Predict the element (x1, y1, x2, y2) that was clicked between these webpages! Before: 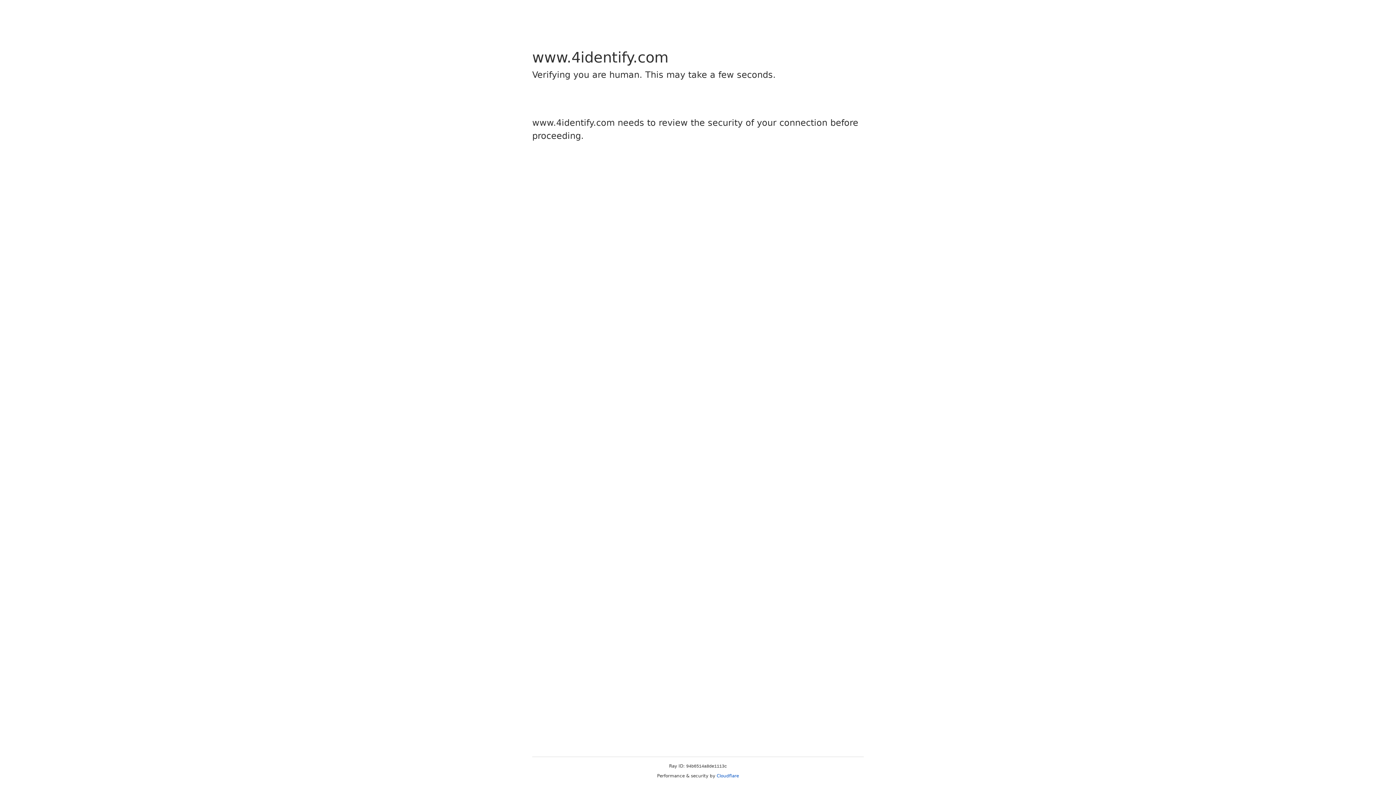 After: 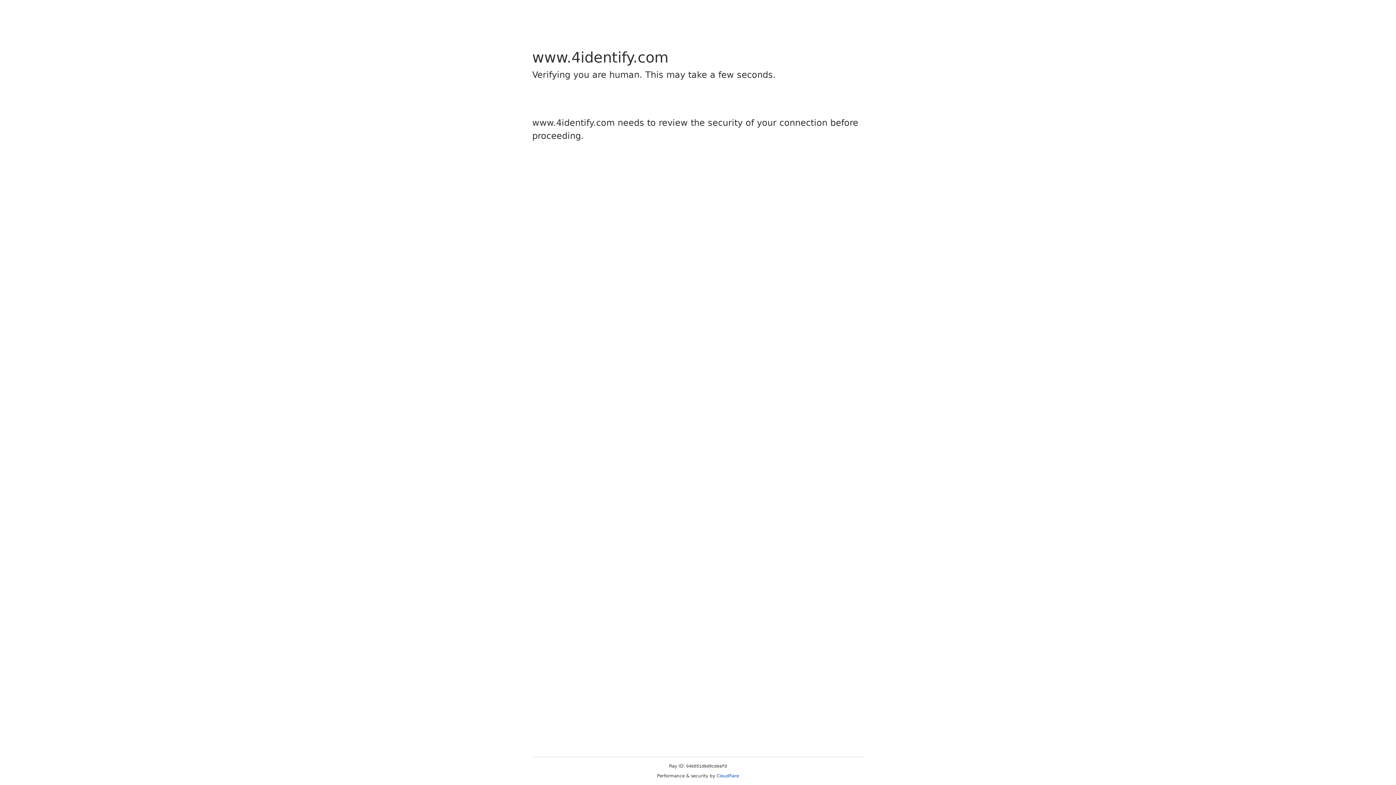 Action: bbox: (716, 773, 739, 778) label: Cloudflare